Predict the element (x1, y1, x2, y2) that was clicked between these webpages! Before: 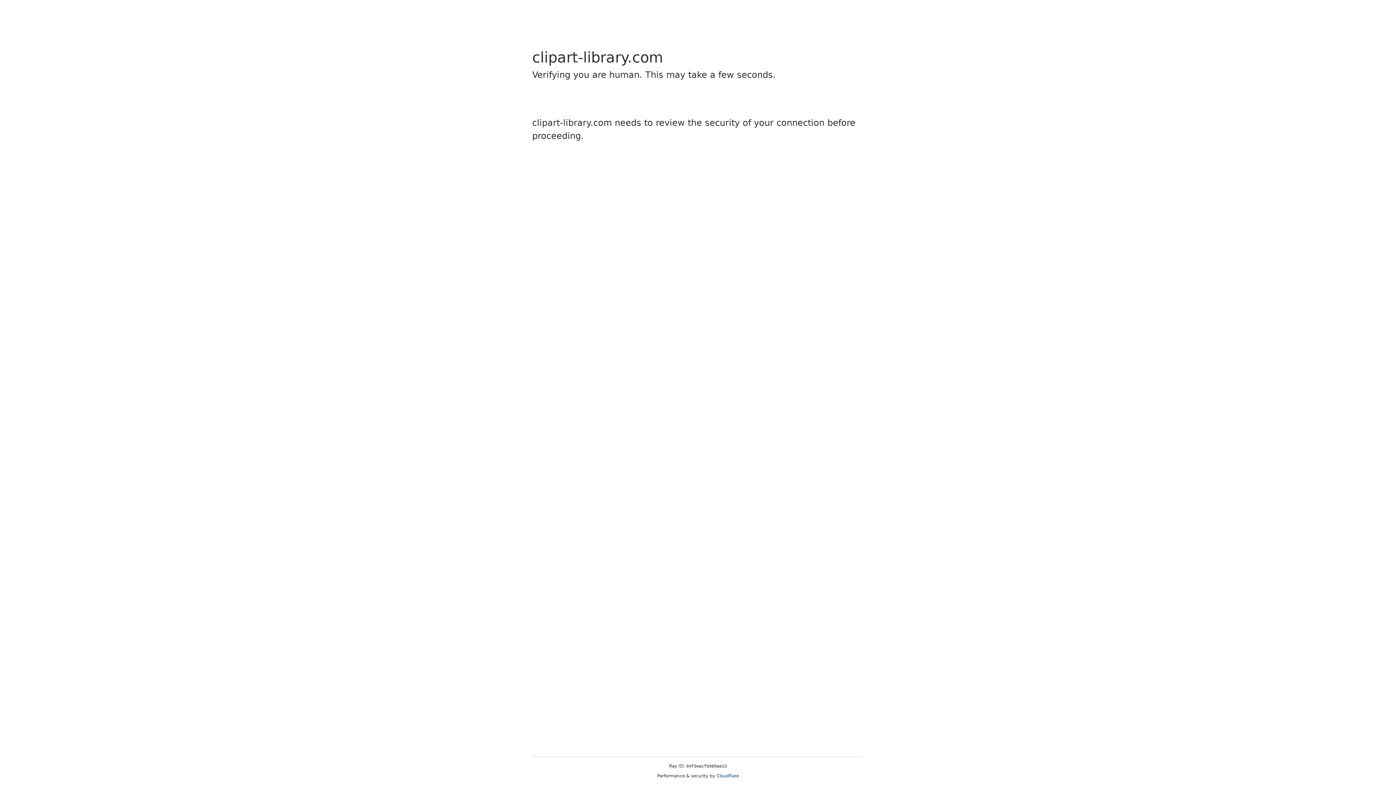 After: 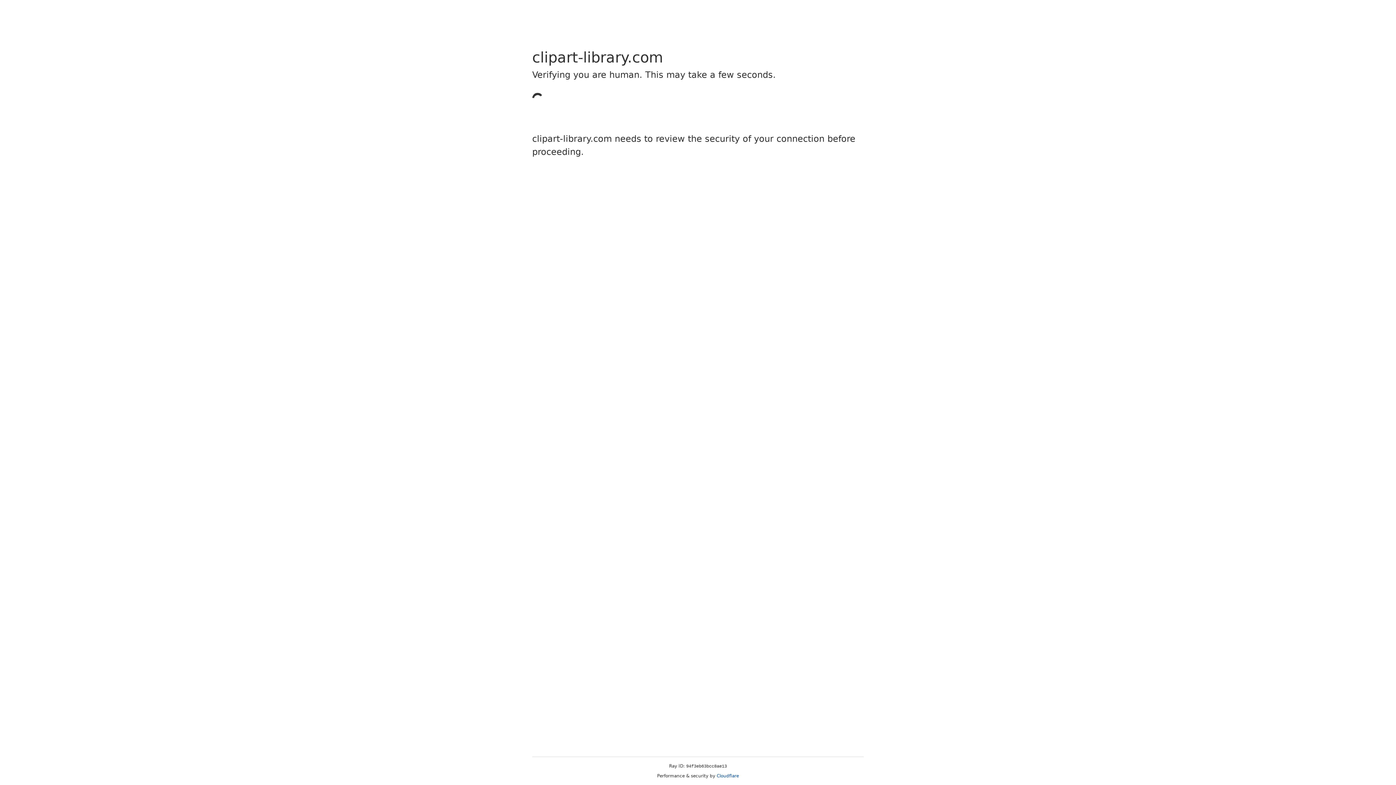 Action: label: Cloudflare bbox: (716, 773, 739, 778)